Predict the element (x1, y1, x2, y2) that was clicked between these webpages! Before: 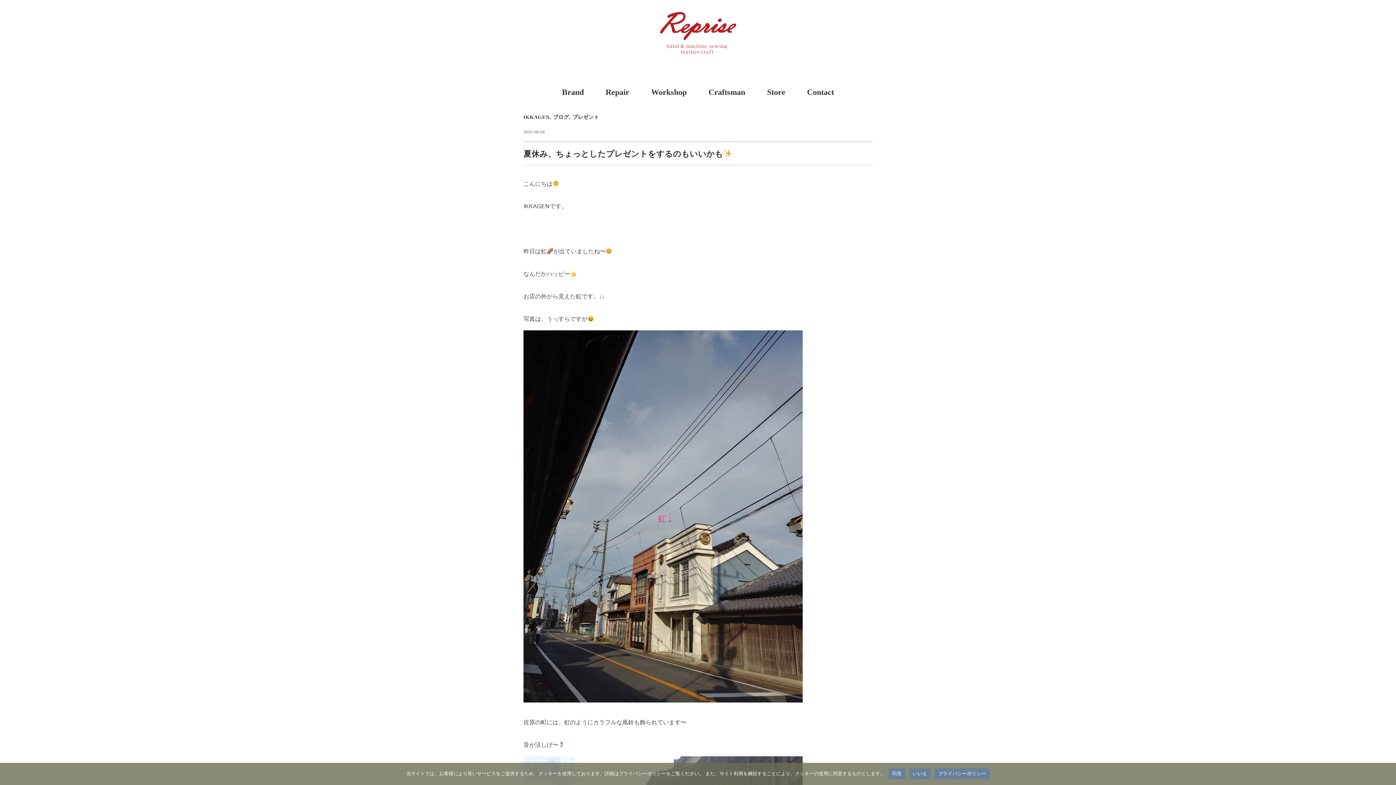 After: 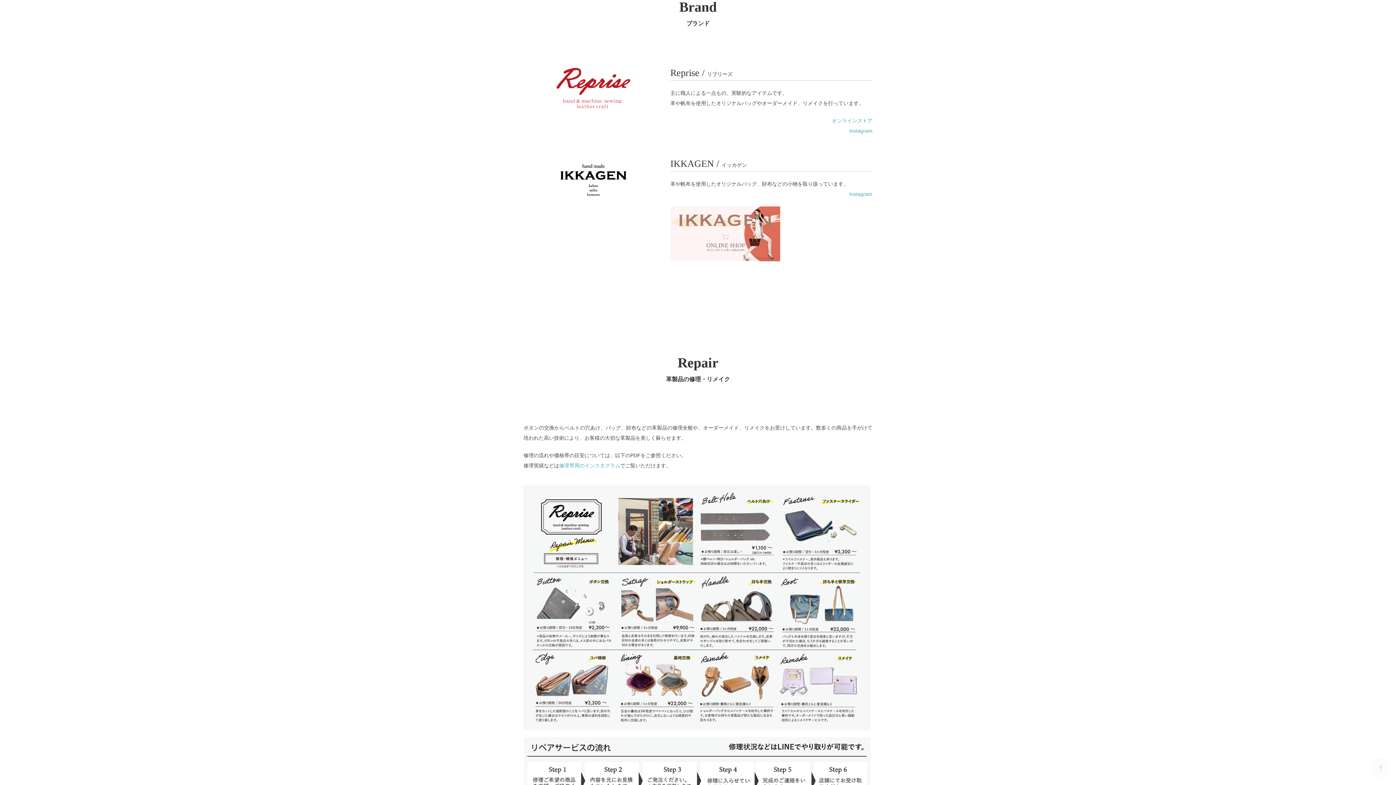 Action: bbox: (551, 83, 594, 101) label: Brand